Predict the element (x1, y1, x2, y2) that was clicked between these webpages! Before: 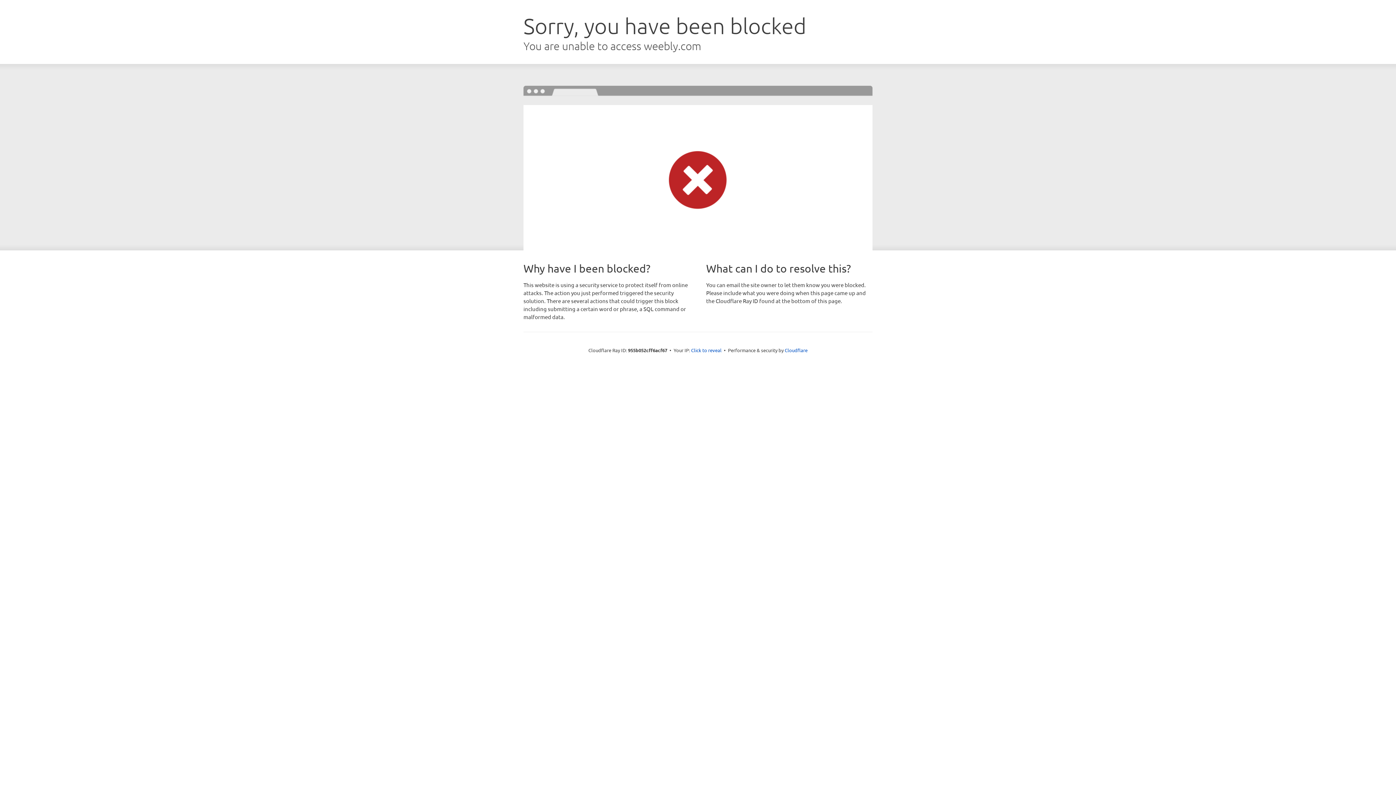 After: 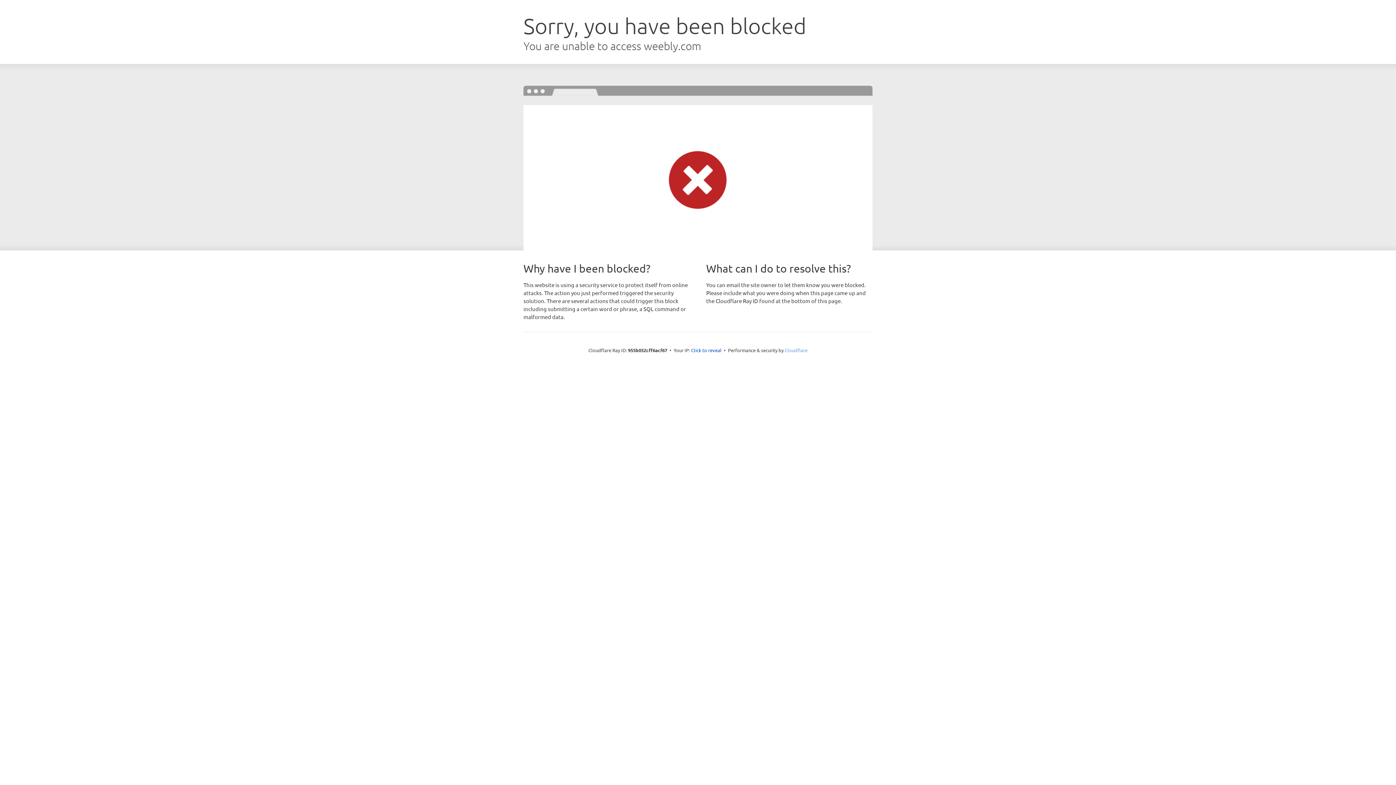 Action: label: Cloudflare bbox: (784, 347, 807, 353)